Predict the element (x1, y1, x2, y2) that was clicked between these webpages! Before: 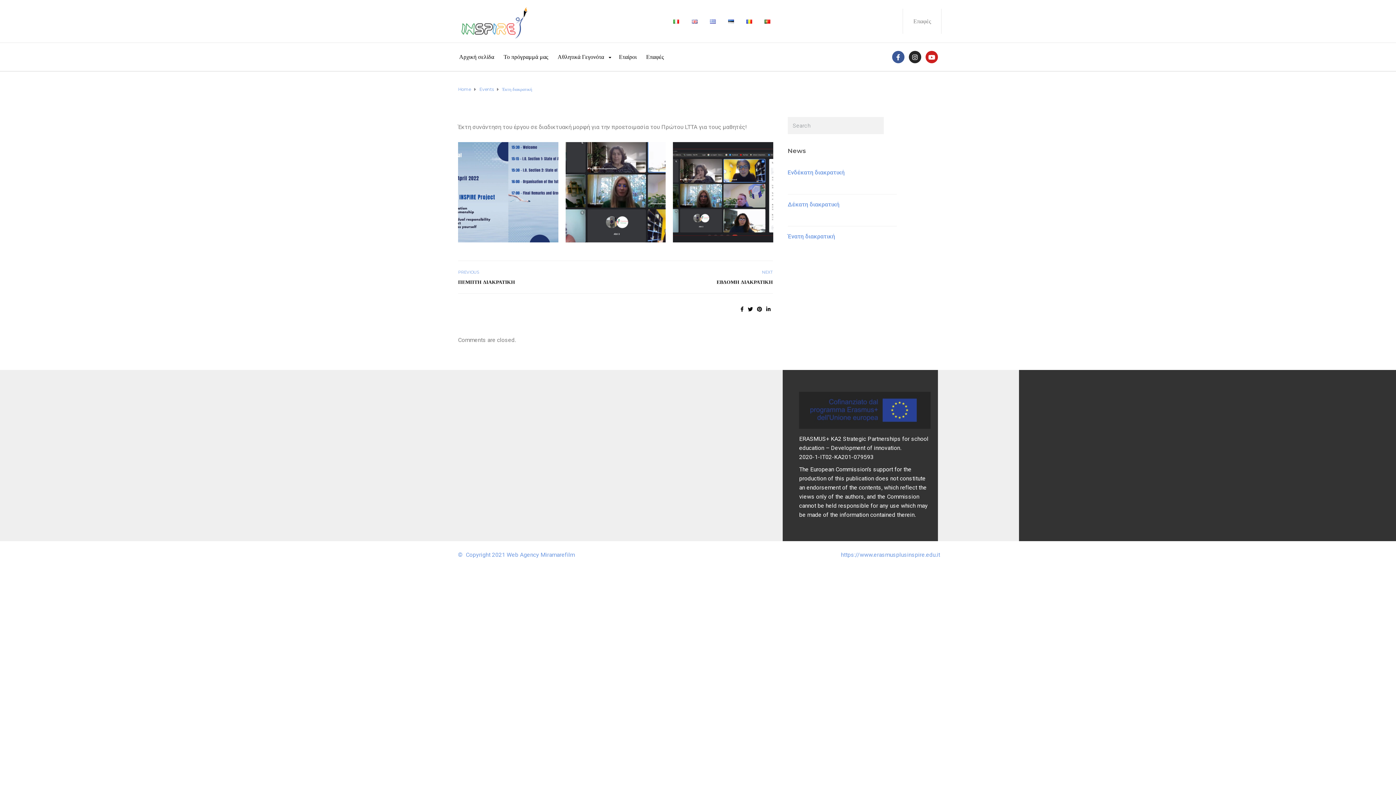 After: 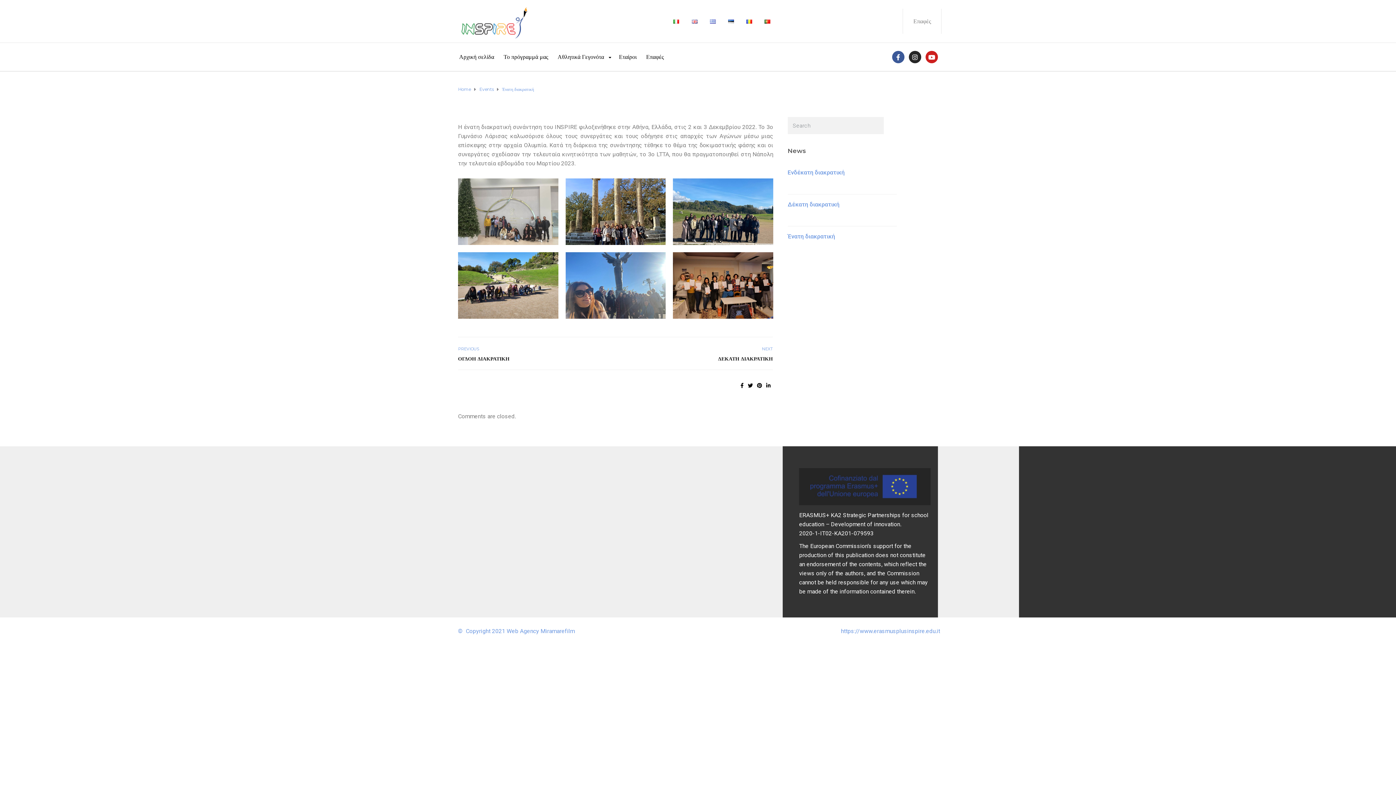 Action: label: Ένατη διακρατική bbox: (787, 233, 835, 240)